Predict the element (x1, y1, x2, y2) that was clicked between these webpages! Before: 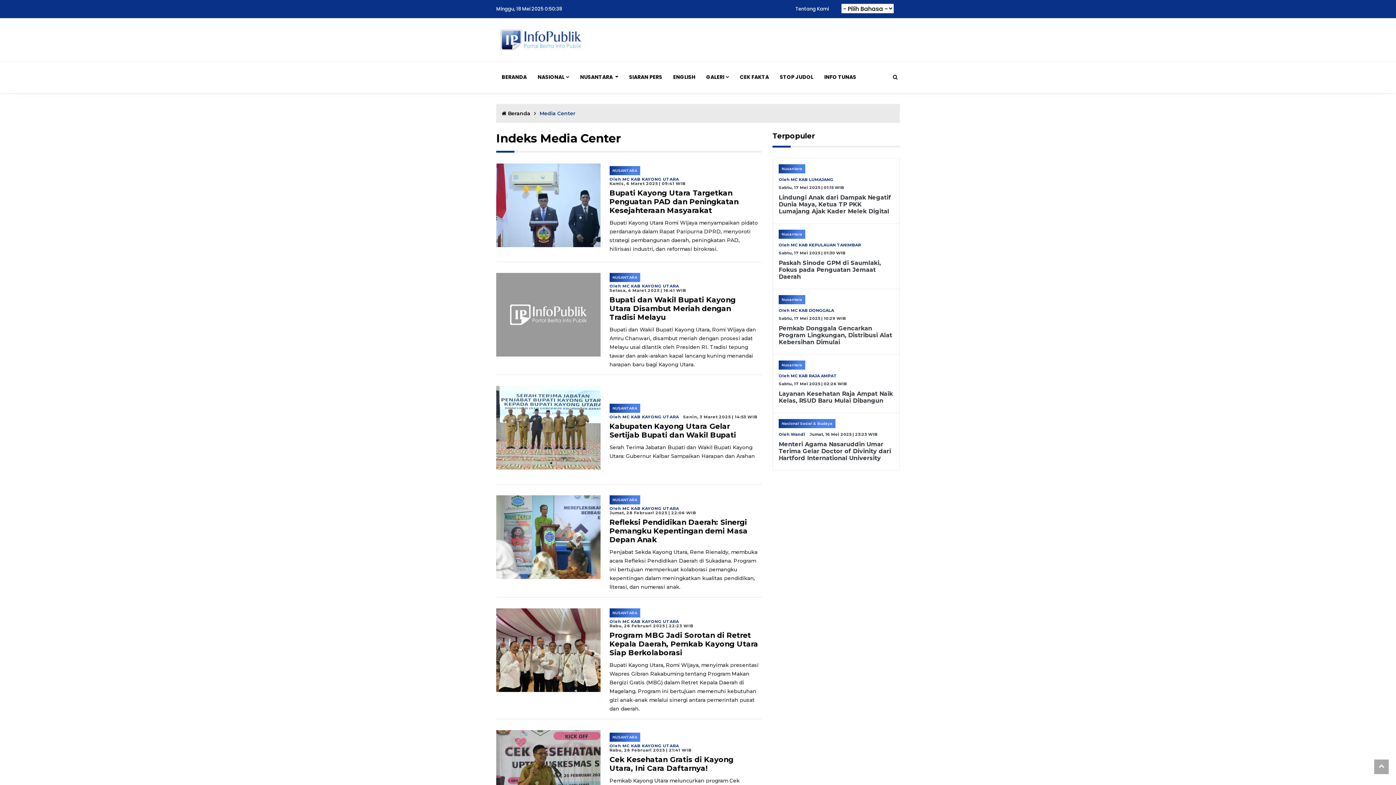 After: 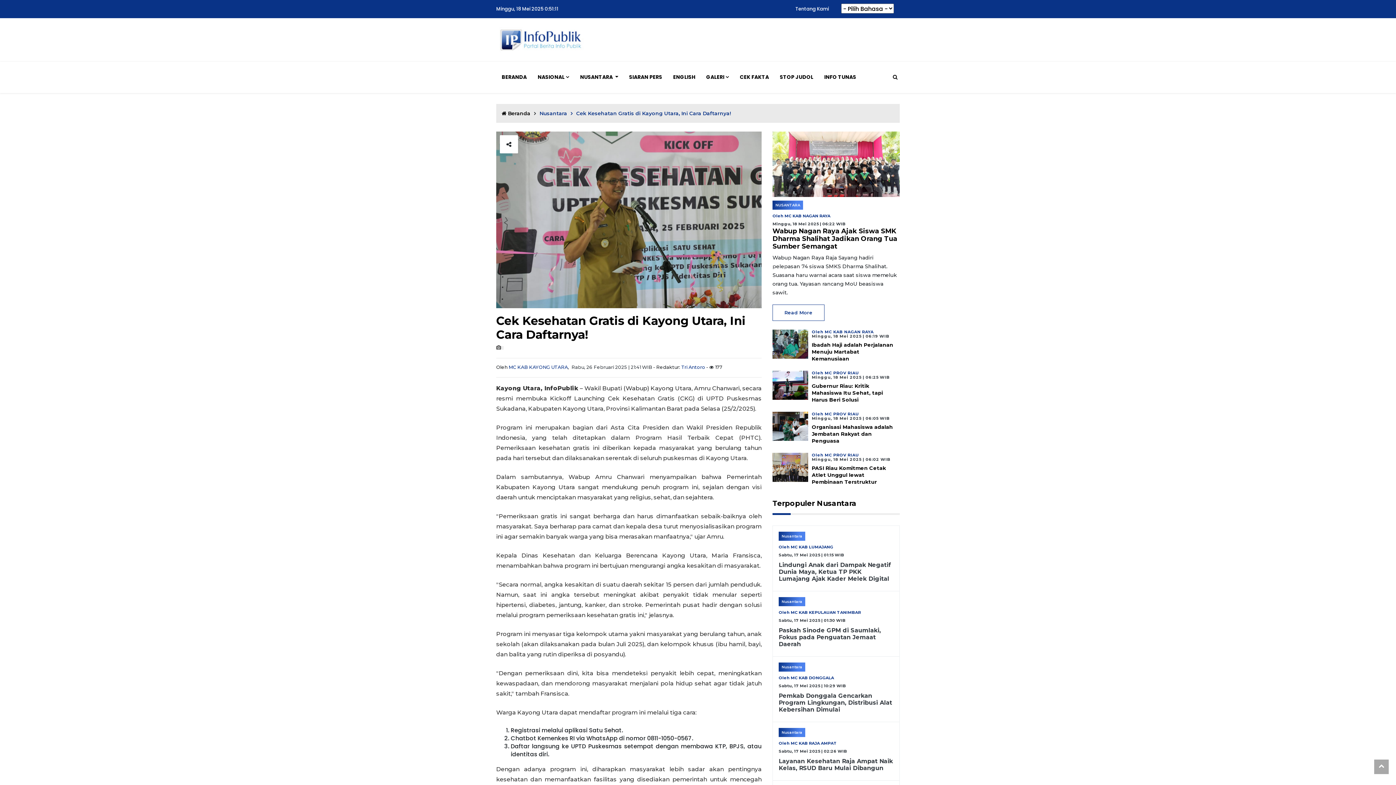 Action: bbox: (609, 755, 733, 773) label: Cek Kesehatan Gratis di Kayong Utara, Ini Cara Daftarnya!